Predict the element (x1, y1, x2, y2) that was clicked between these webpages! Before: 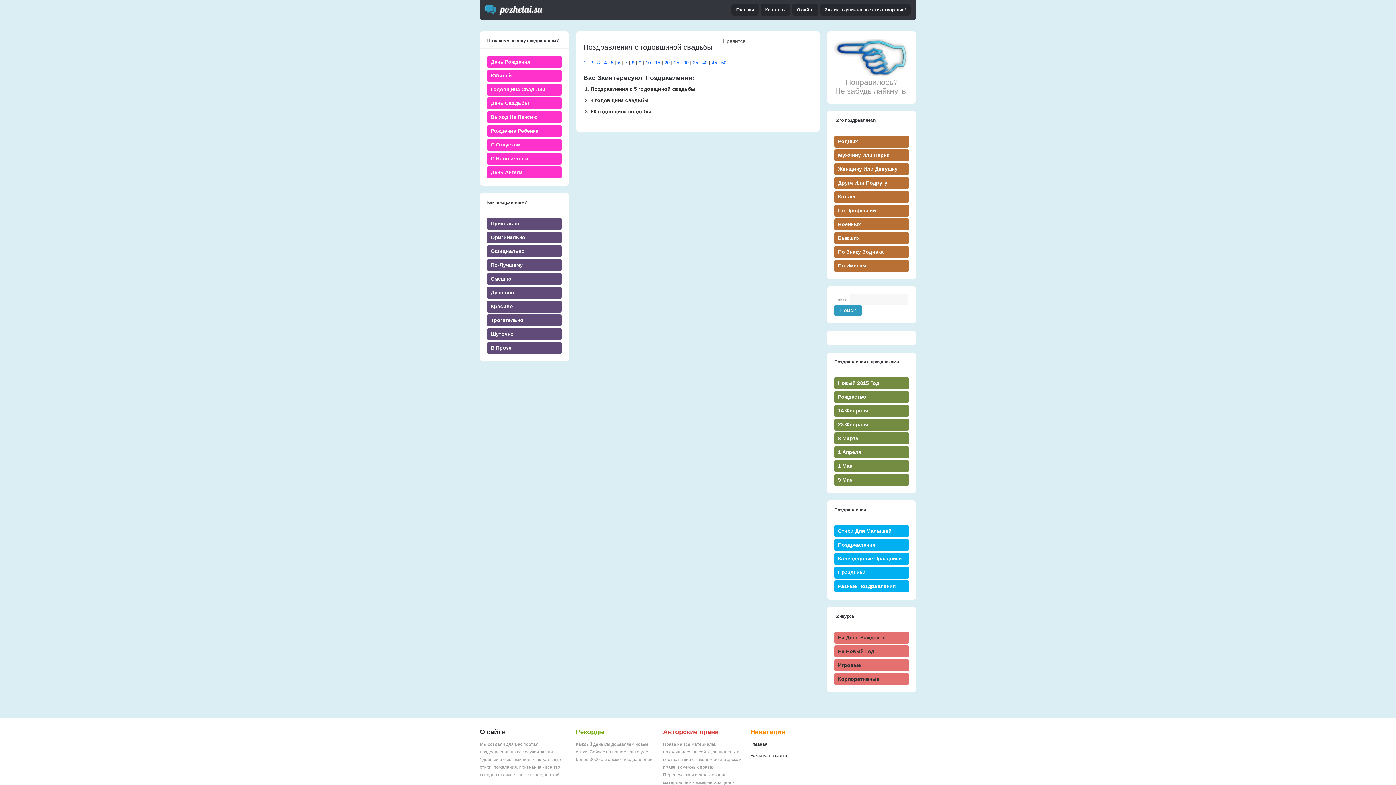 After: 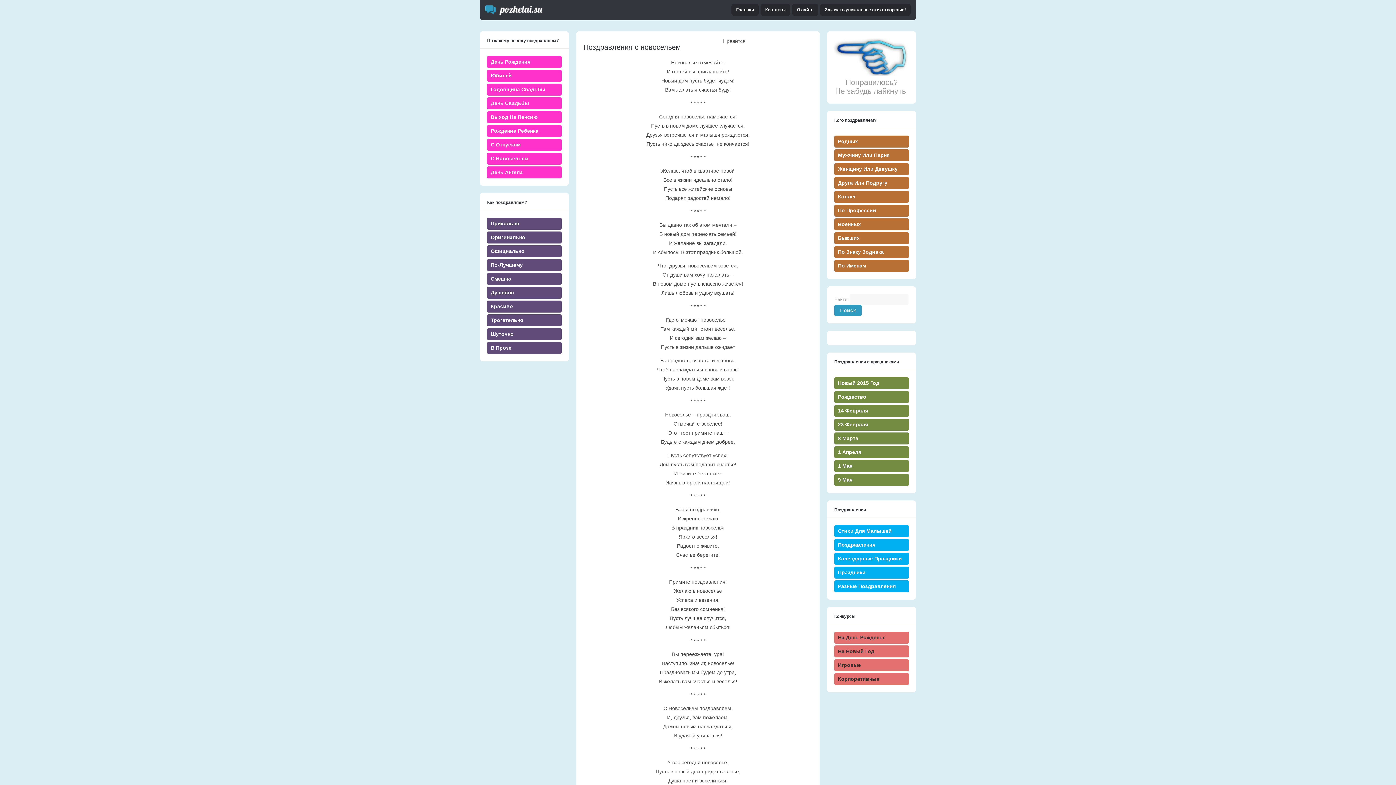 Action: bbox: (490, 155, 528, 161) label: С Новосельем